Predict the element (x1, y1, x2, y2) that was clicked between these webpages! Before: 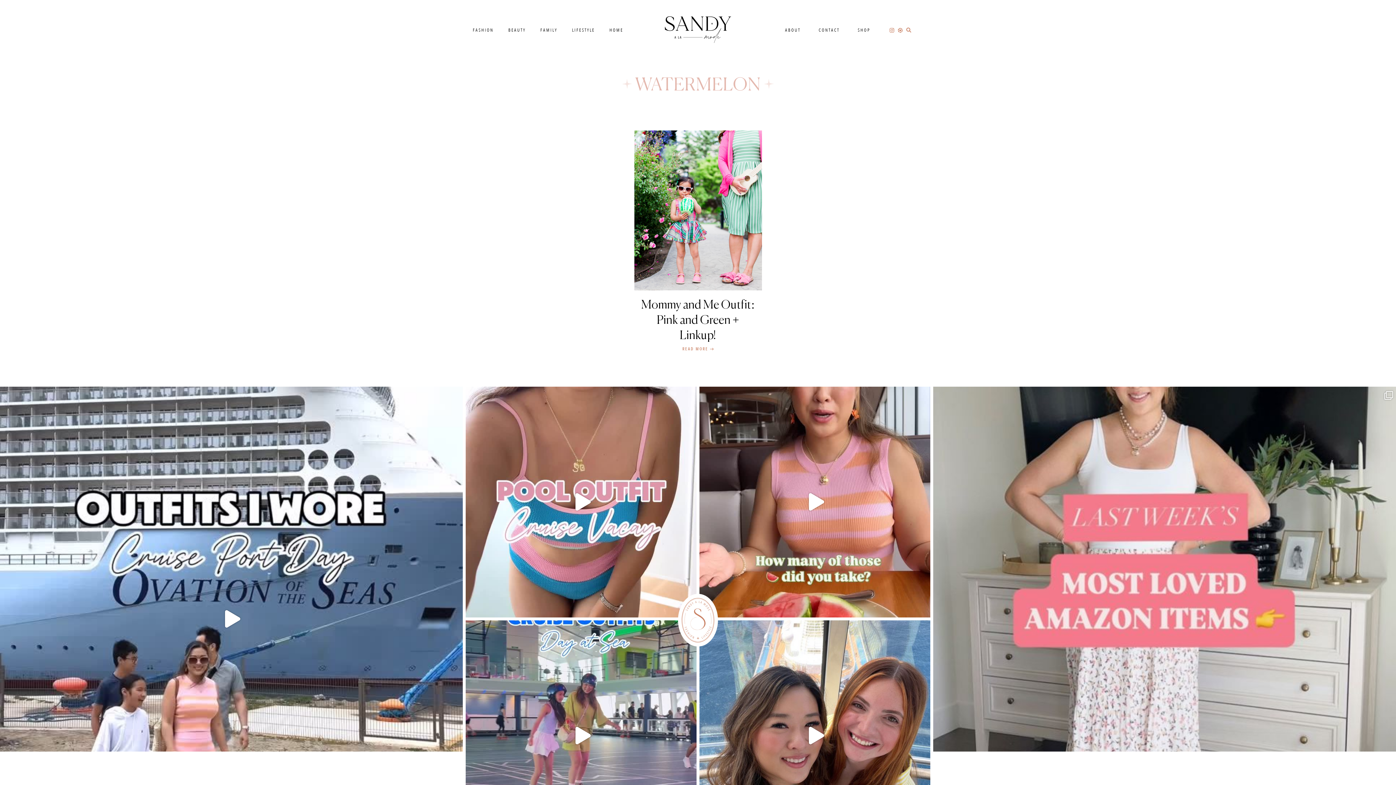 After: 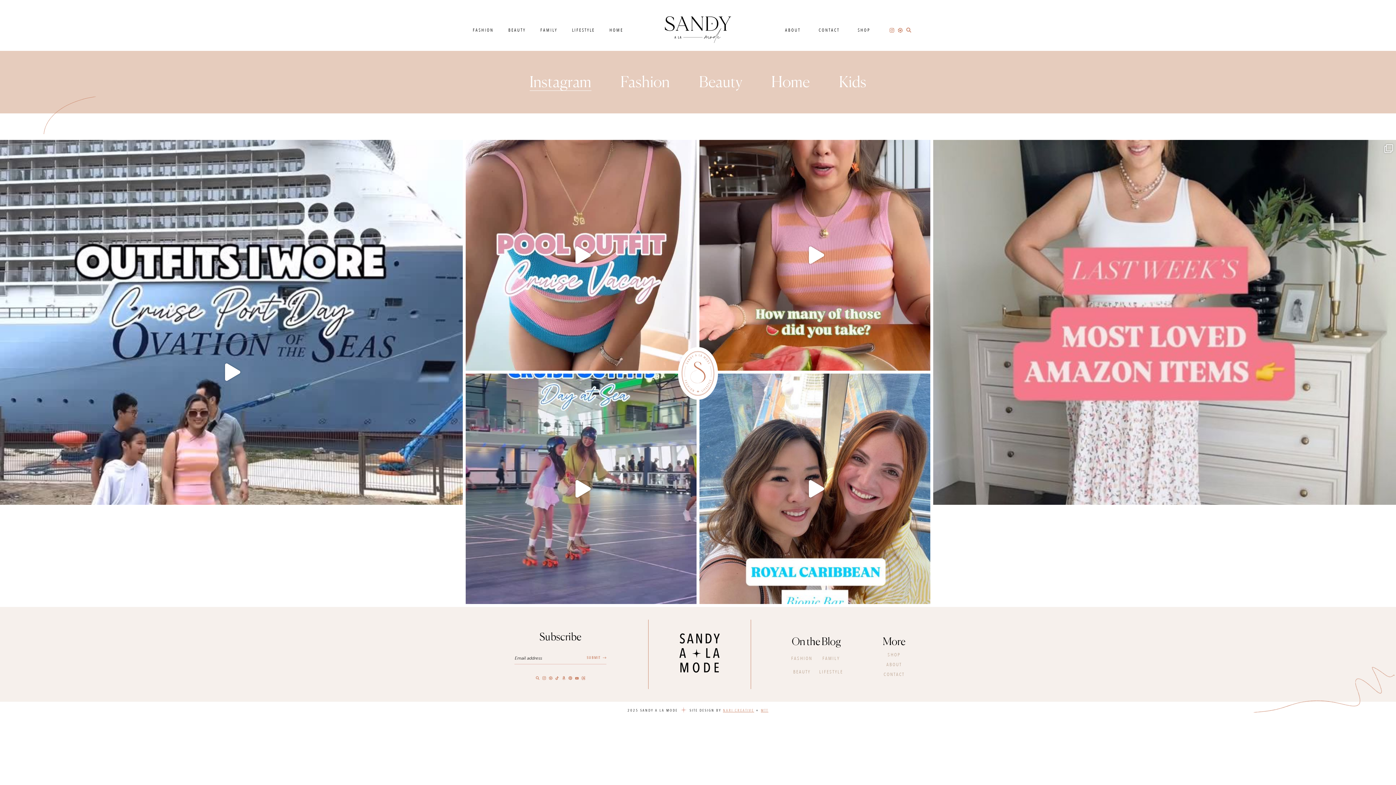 Action: label: SHOP bbox: (857, 27, 870, 33)